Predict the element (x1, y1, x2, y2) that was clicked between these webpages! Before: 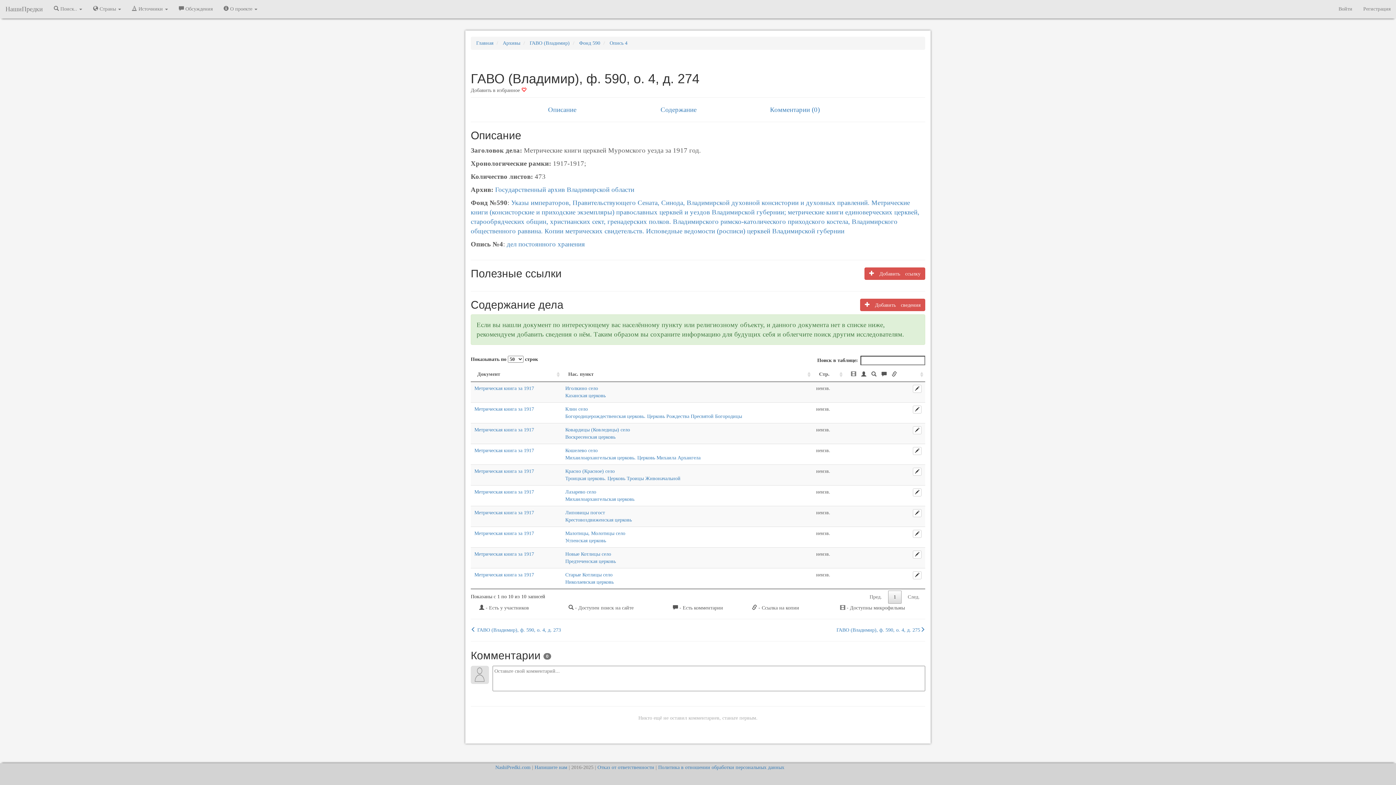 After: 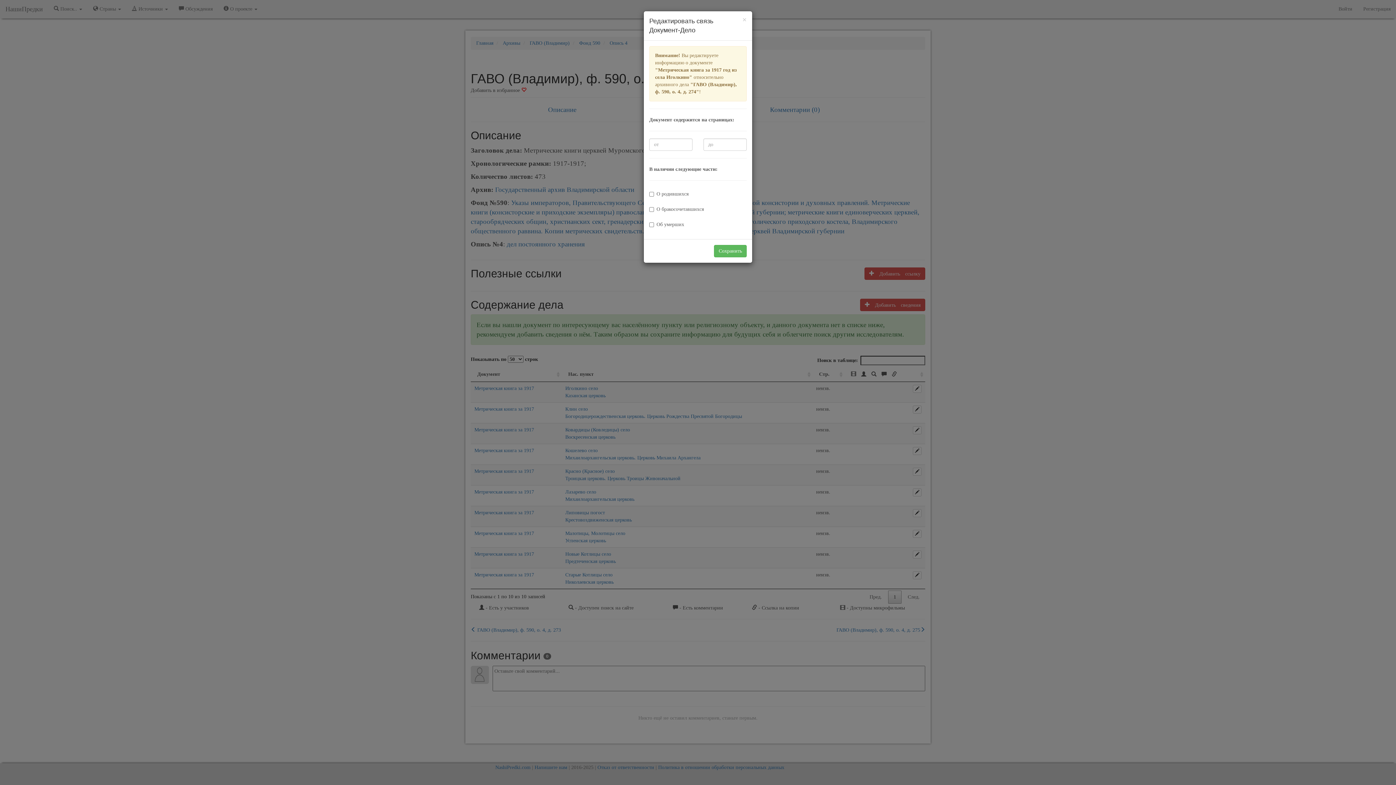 Action: bbox: (913, 385, 921, 393)